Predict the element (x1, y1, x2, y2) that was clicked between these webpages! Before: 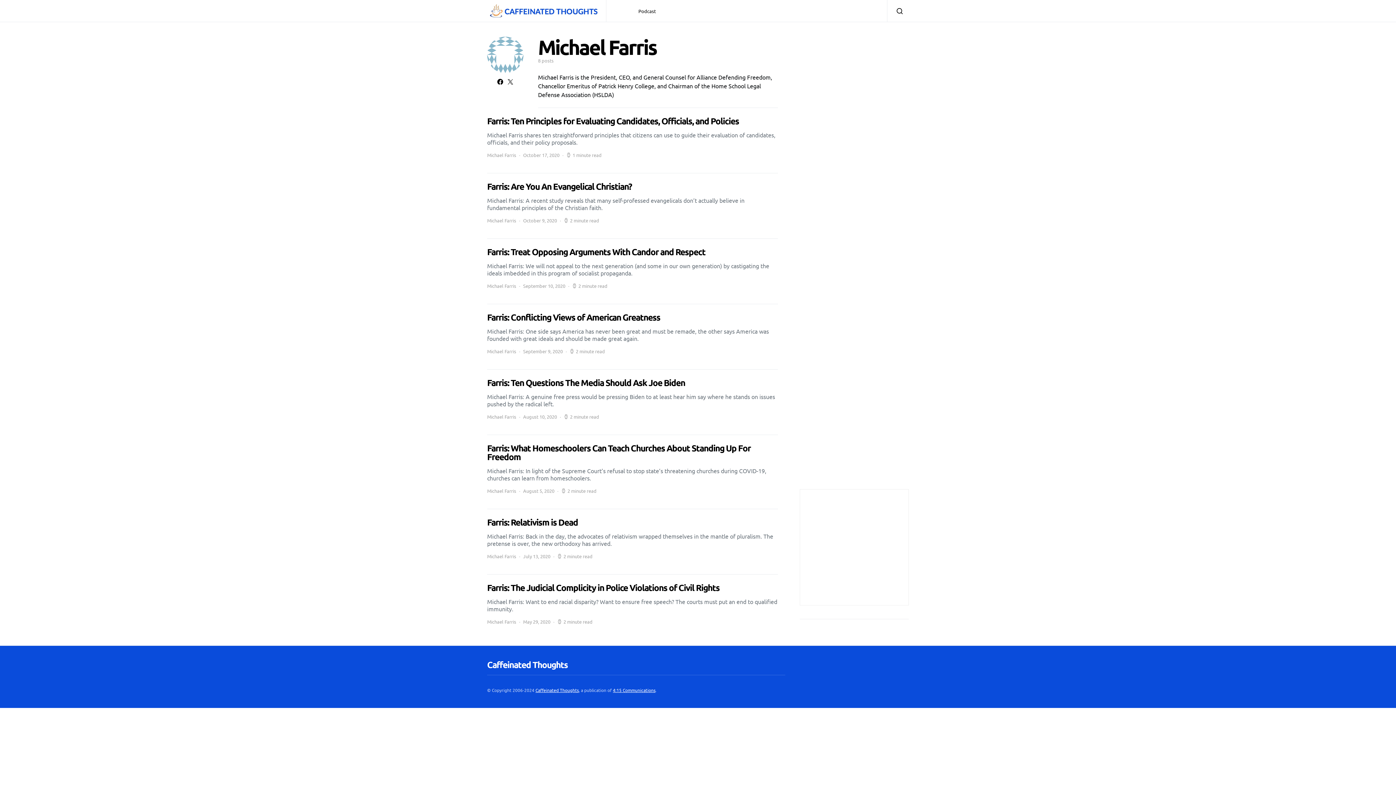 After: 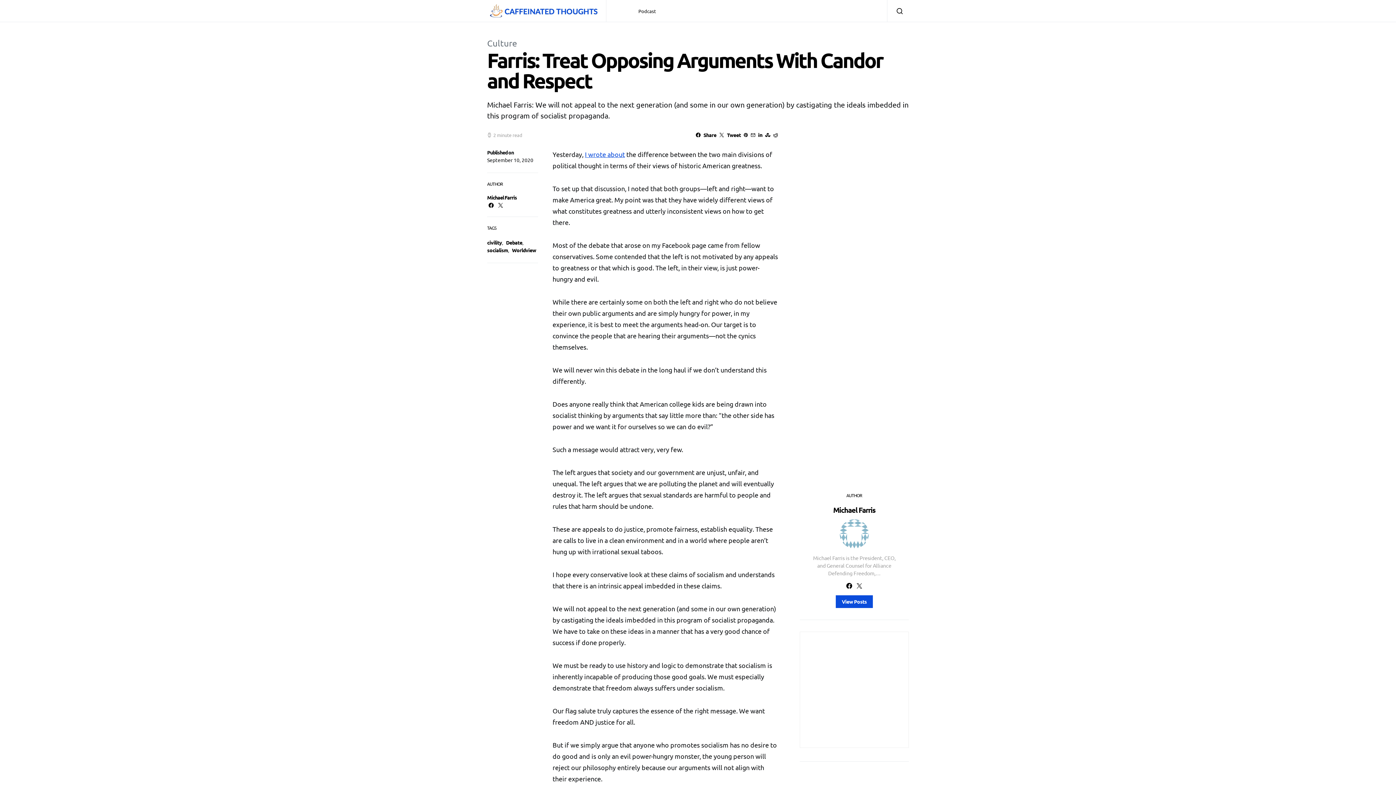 Action: bbox: (480, 247, 785, 295)